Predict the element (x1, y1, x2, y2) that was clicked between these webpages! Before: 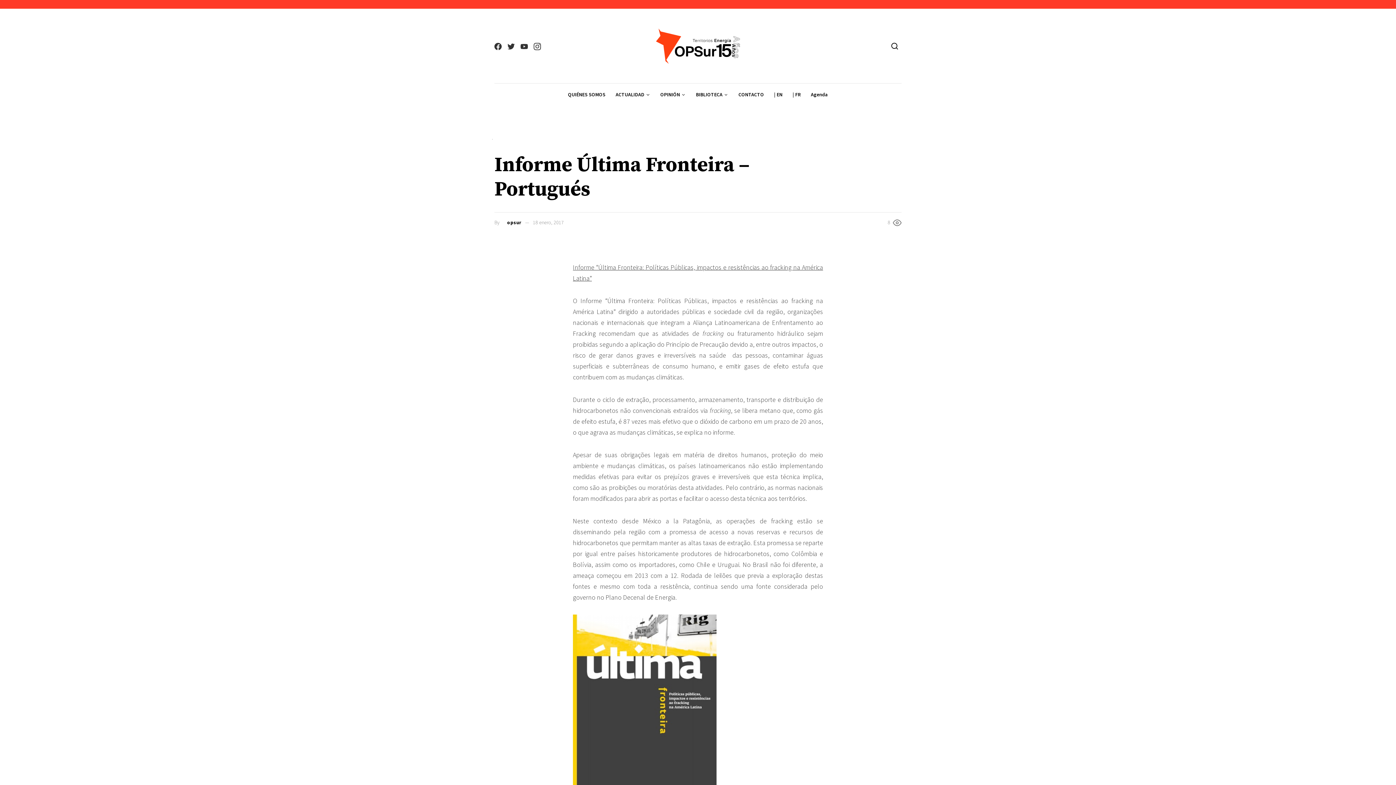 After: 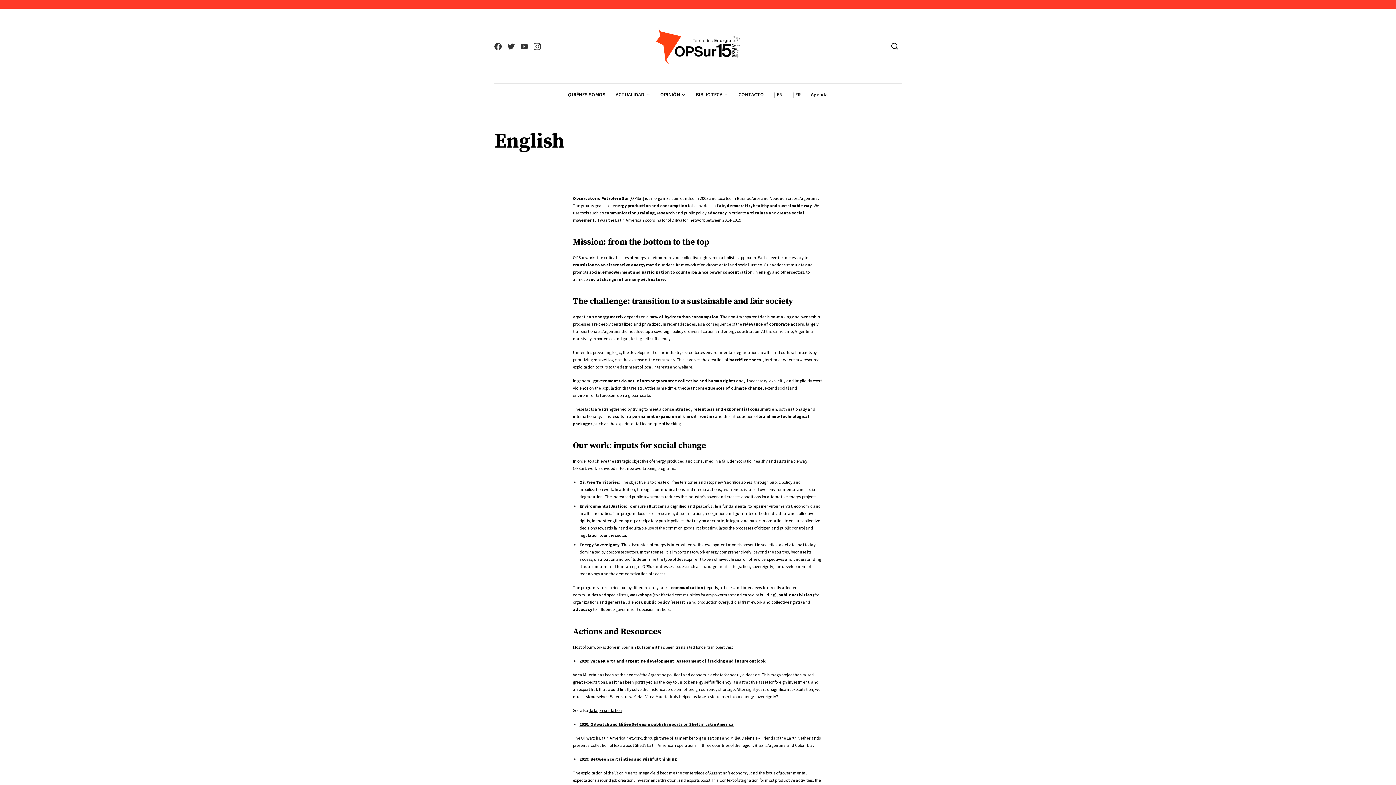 Action: bbox: (769, 83, 787, 106) label: | EN